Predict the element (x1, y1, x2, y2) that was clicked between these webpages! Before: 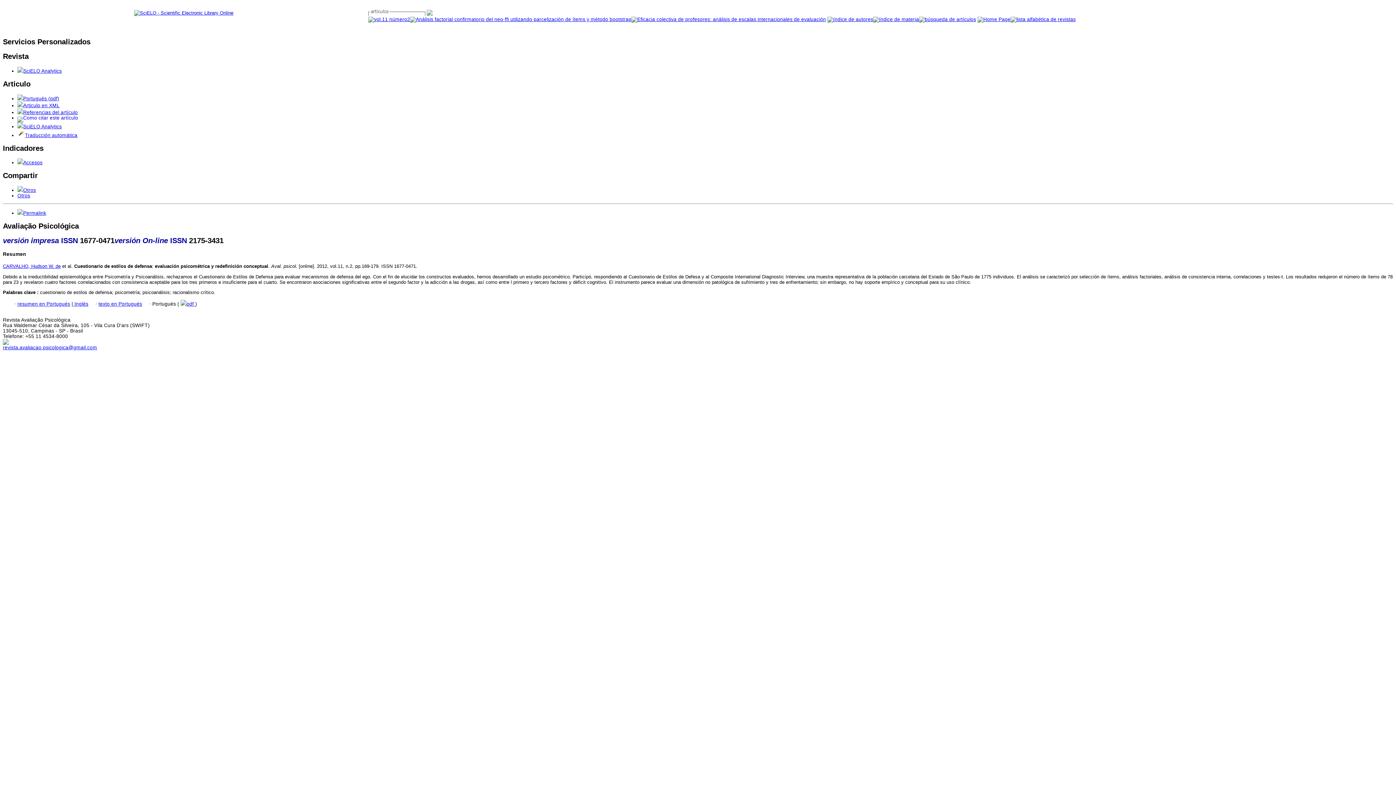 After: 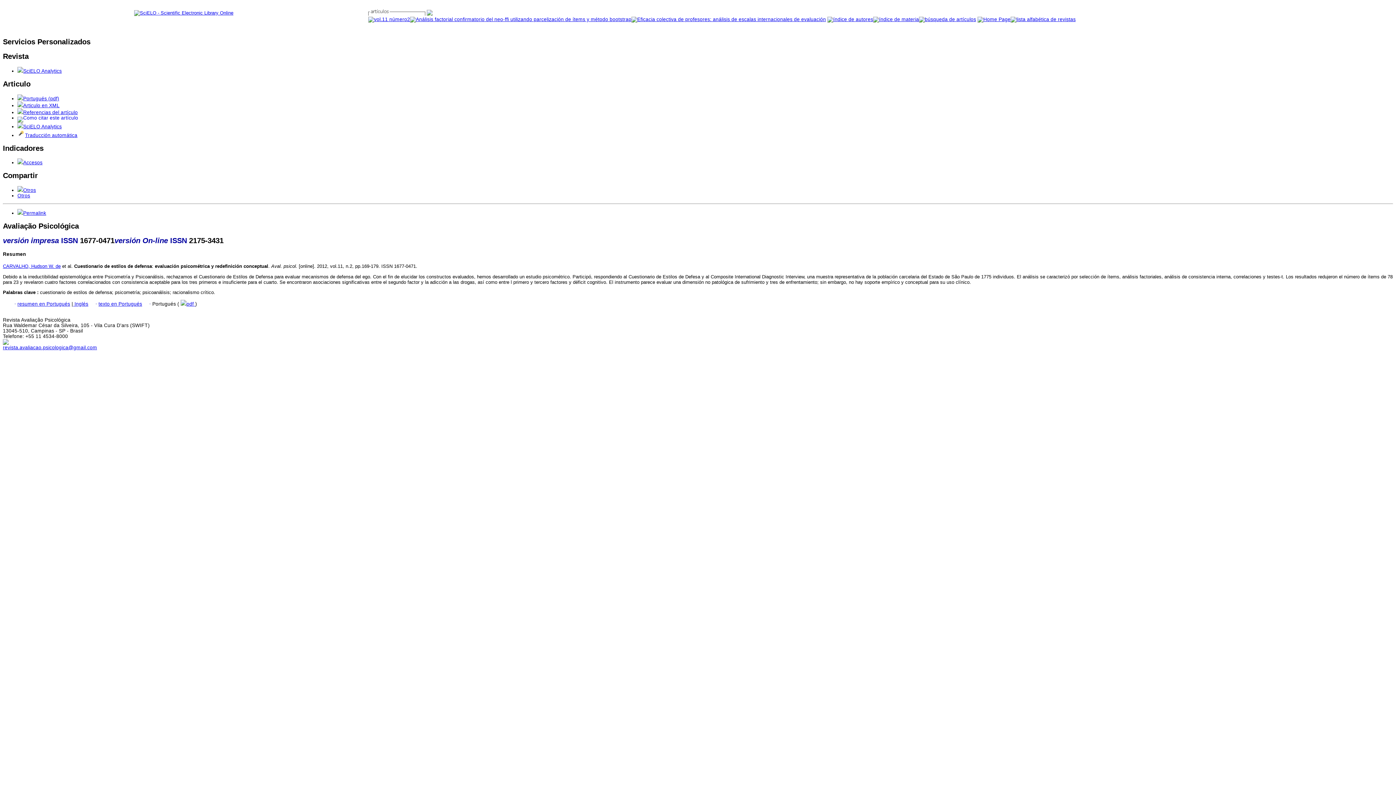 Action: bbox: (17, 102, 59, 108) label: Articulo en XML